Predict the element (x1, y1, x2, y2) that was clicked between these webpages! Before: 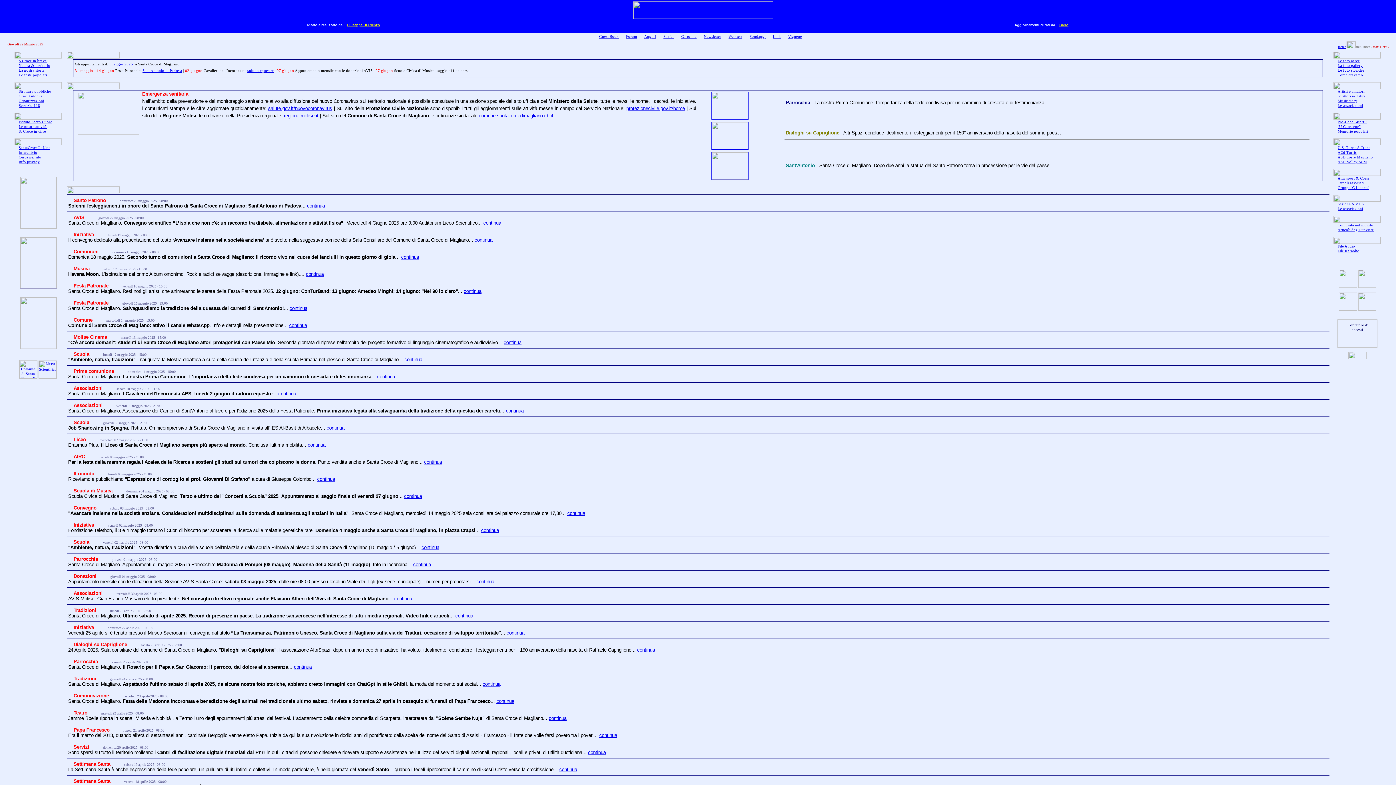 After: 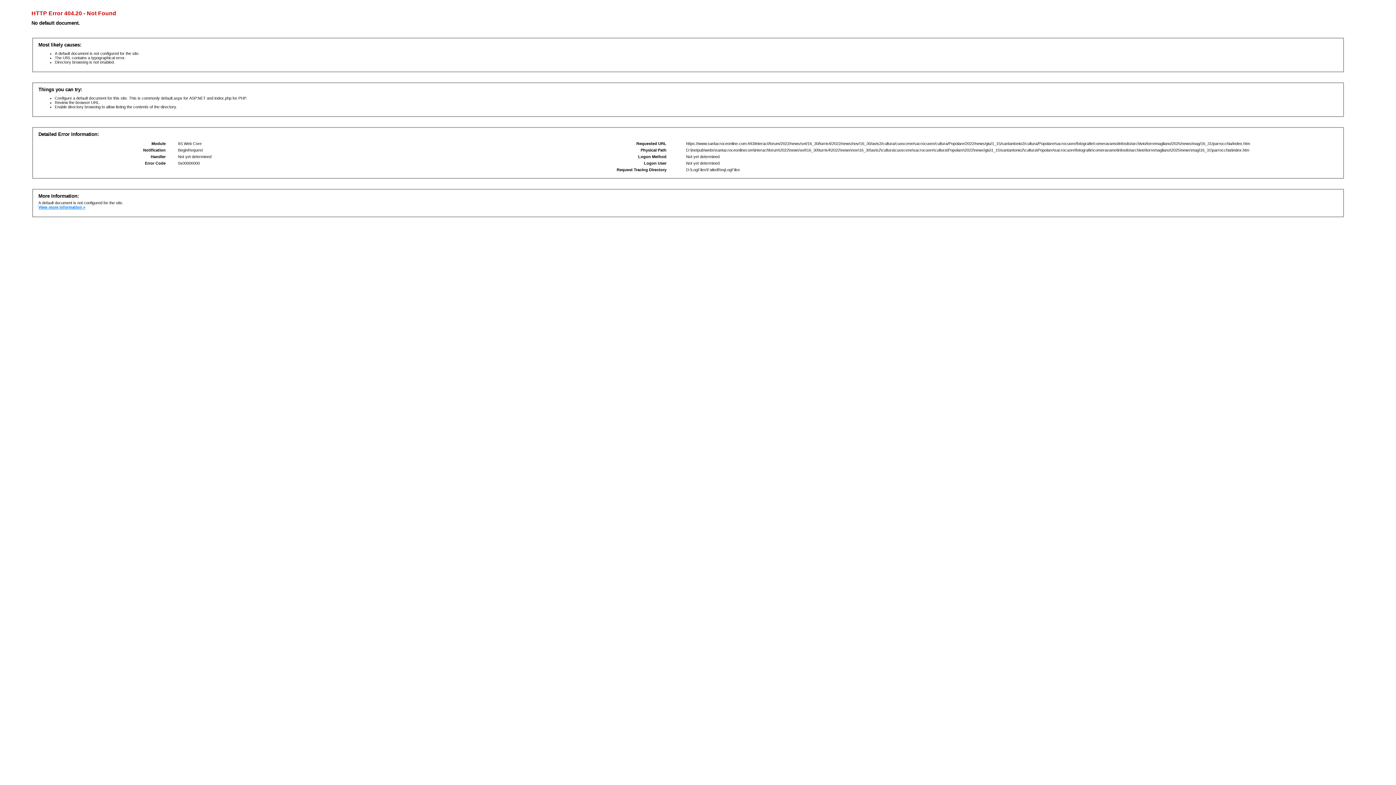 Action: bbox: (401, 254, 419, 260) label: continua